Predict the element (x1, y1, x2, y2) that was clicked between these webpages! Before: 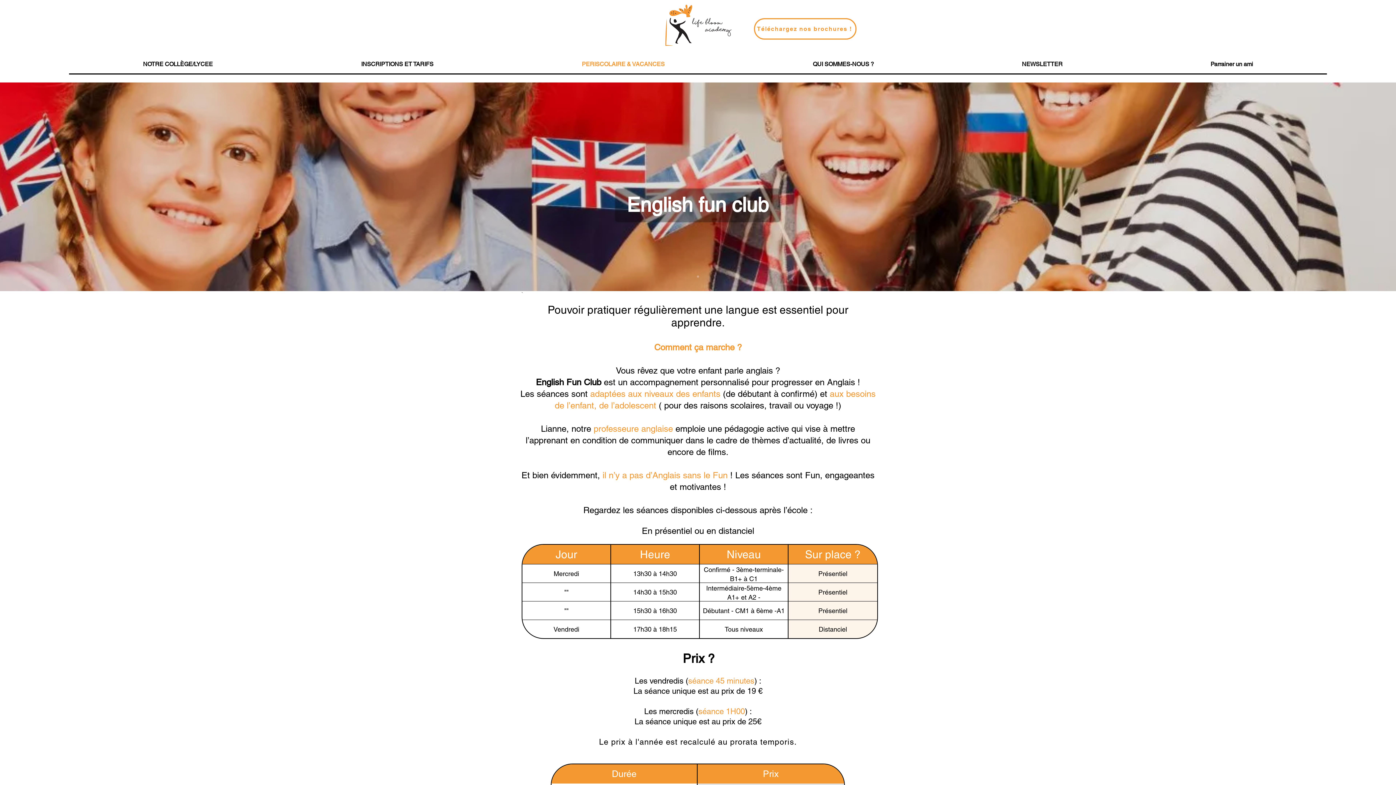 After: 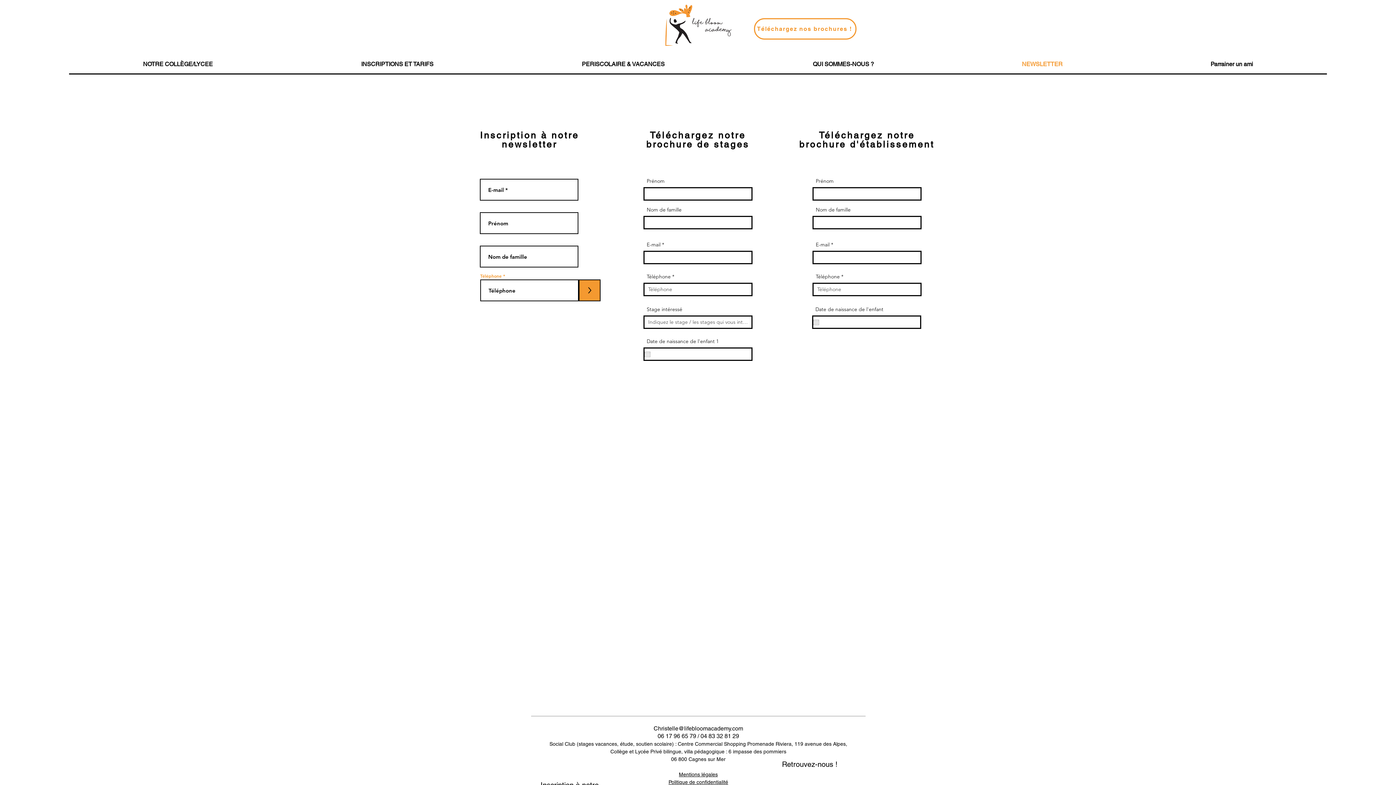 Action: bbox: (948, 55, 1136, 73) label: NEWSLETTER